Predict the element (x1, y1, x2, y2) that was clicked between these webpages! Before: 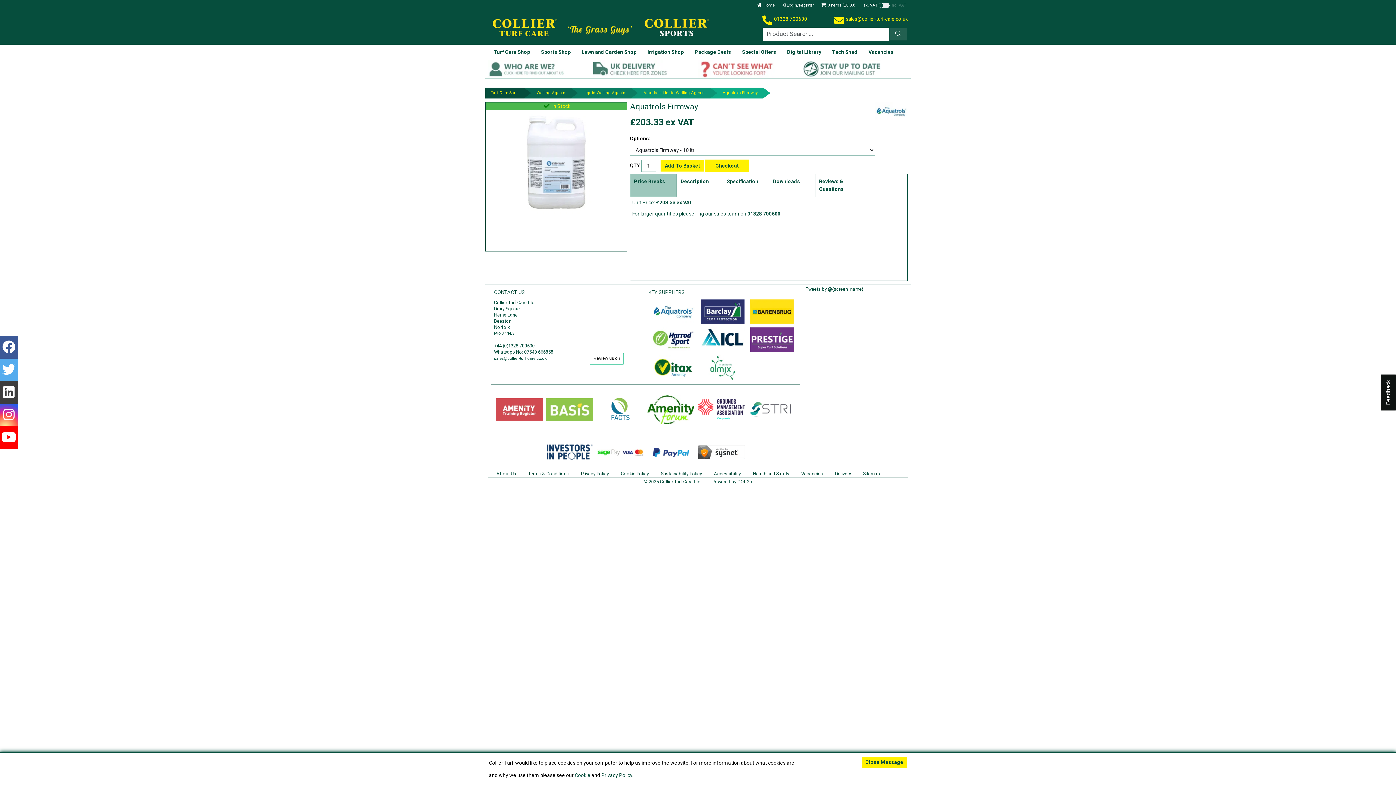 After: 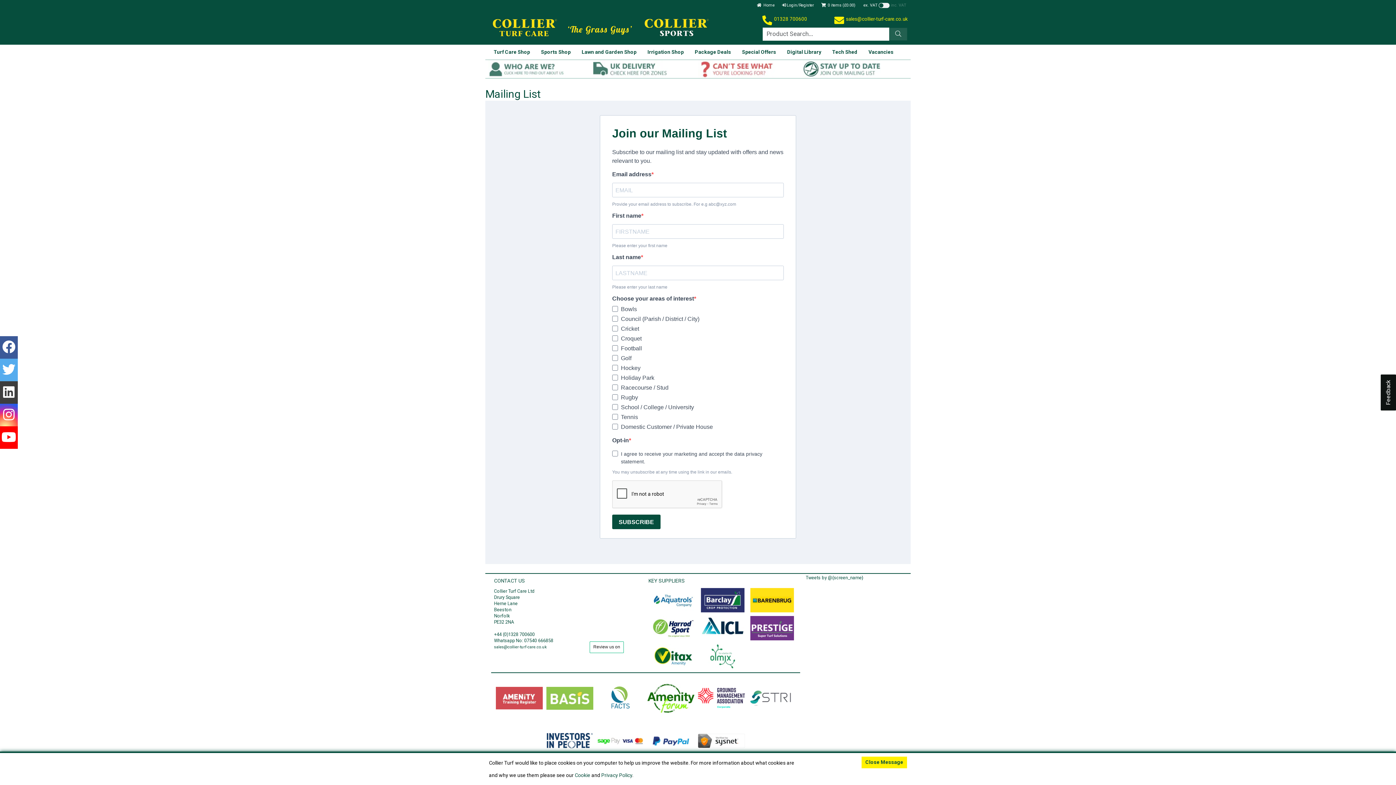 Action: bbox: (803, 65, 881, 71)